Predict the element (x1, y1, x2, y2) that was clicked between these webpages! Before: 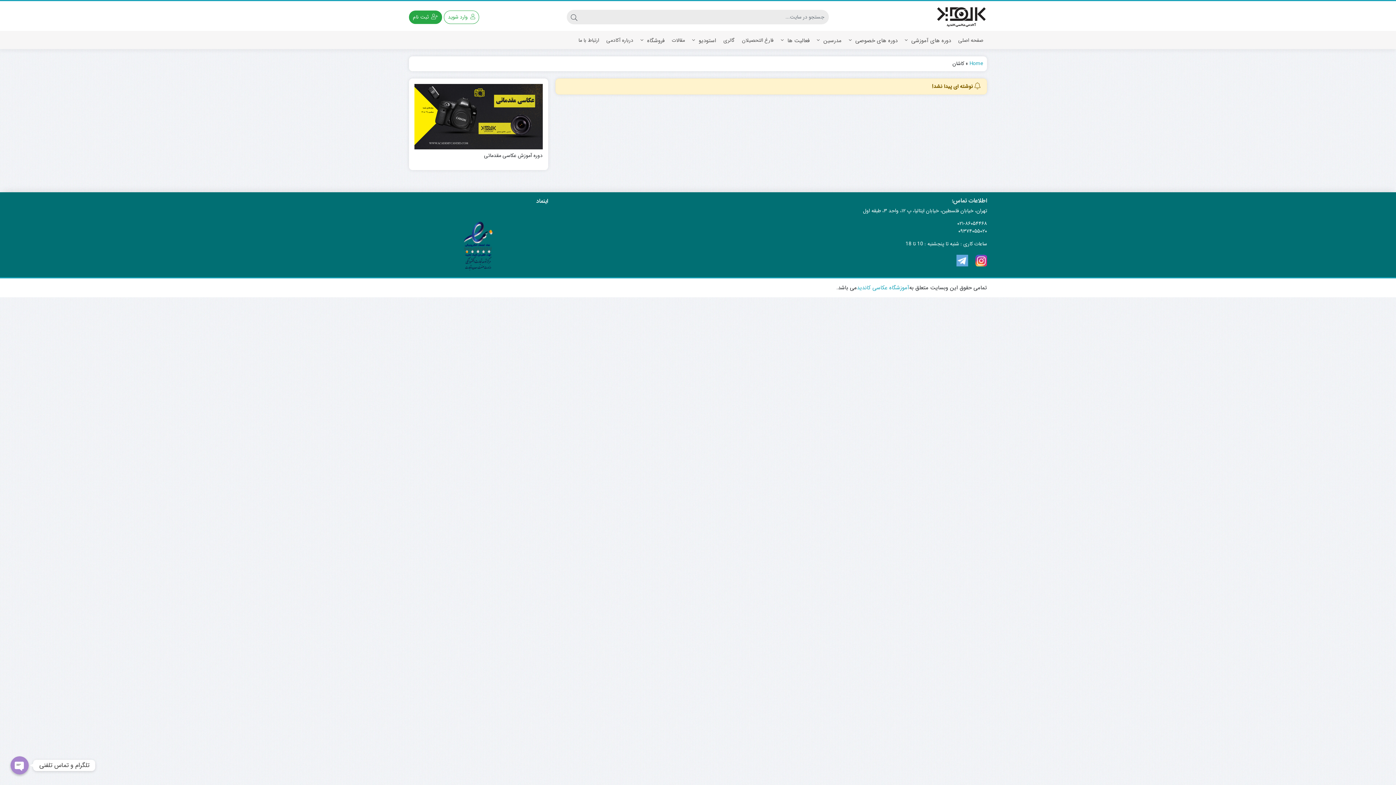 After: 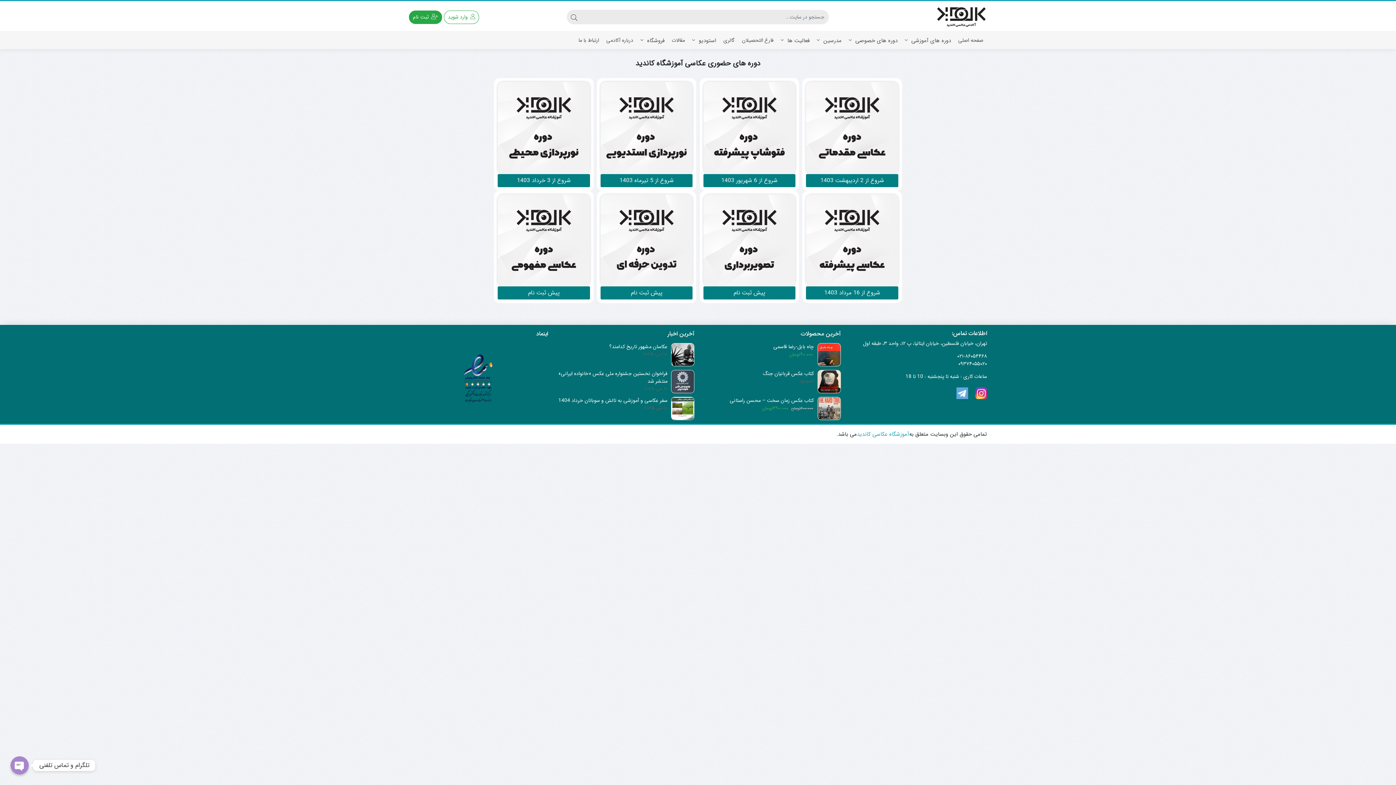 Action: bbox: (901, 32, 954, 49) label: دوره های آموزشی 